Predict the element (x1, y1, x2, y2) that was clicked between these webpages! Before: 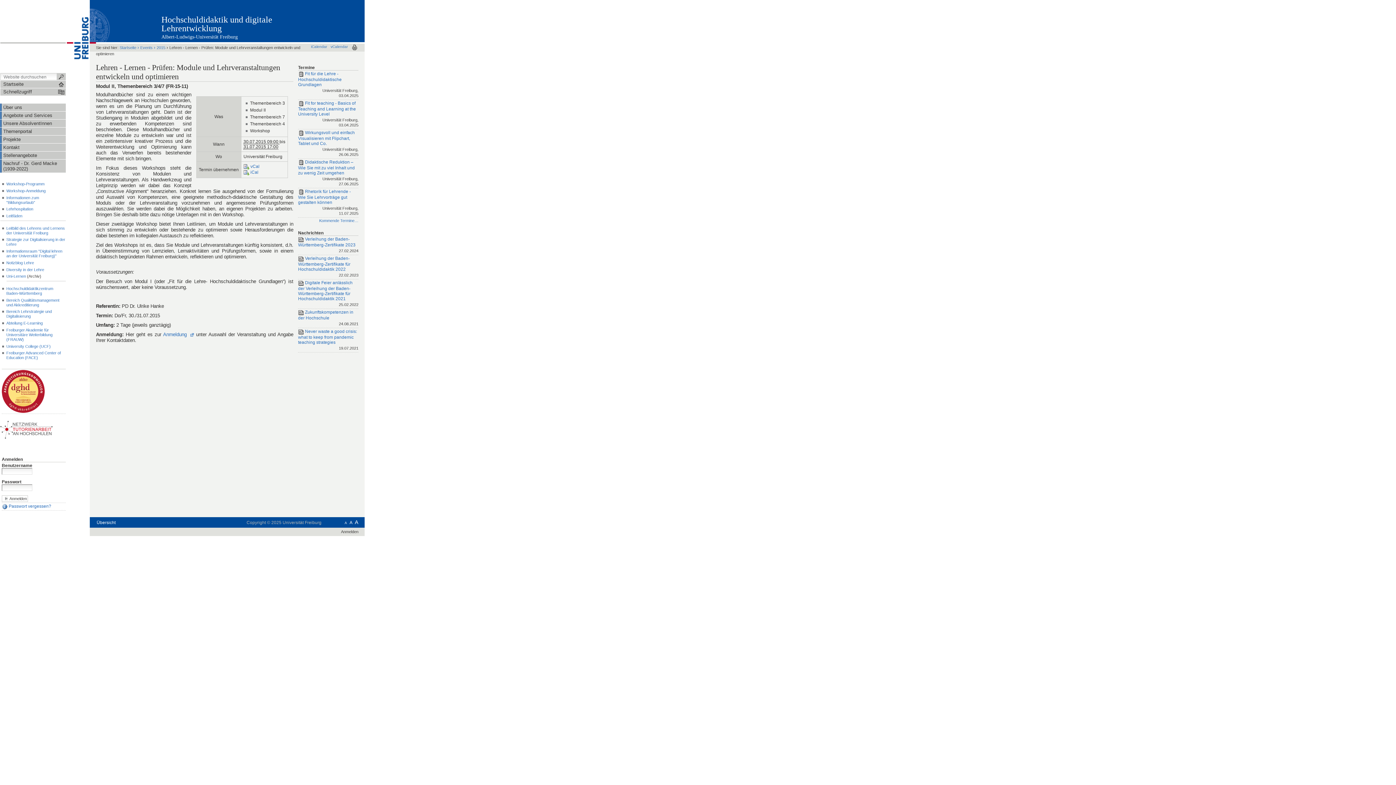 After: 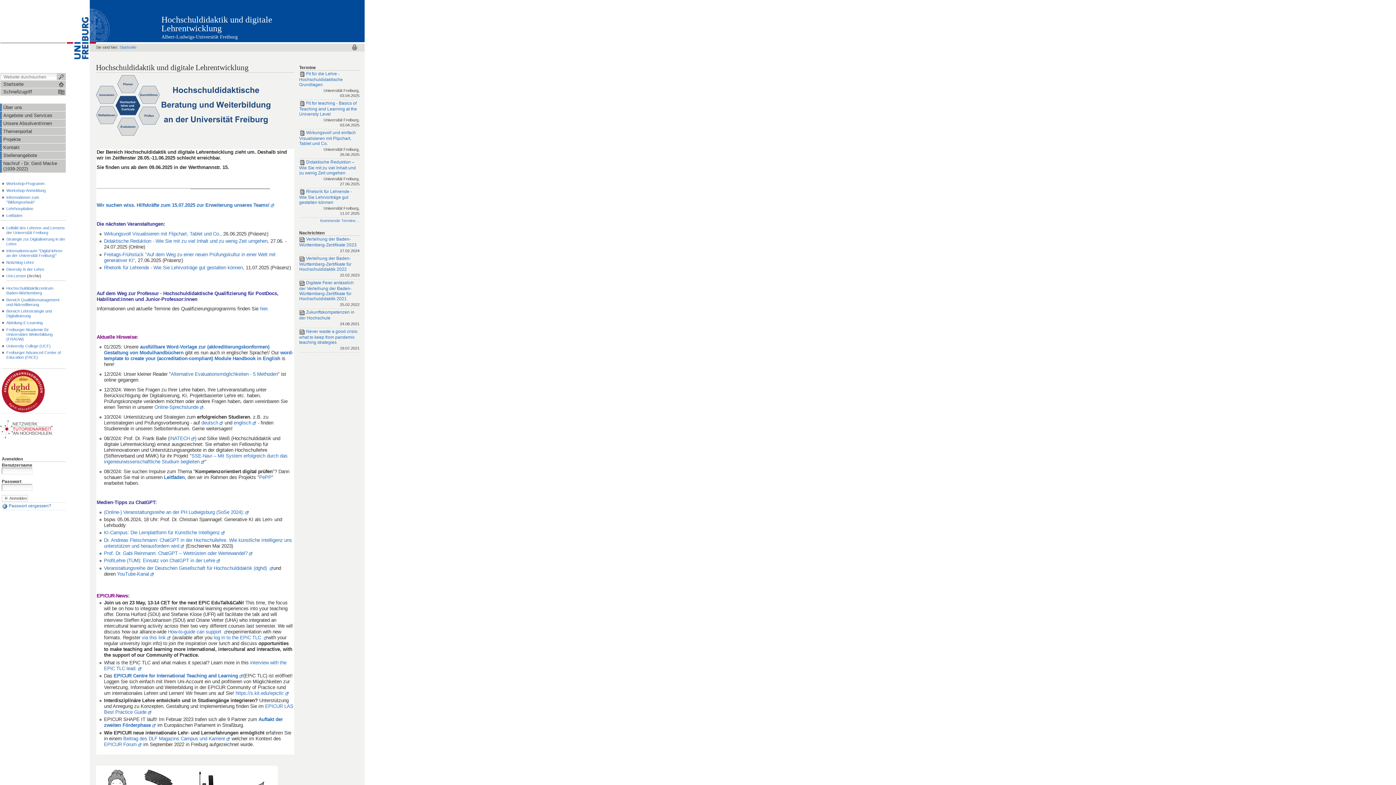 Action: label: Startseite bbox: (0, 80, 65, 88)